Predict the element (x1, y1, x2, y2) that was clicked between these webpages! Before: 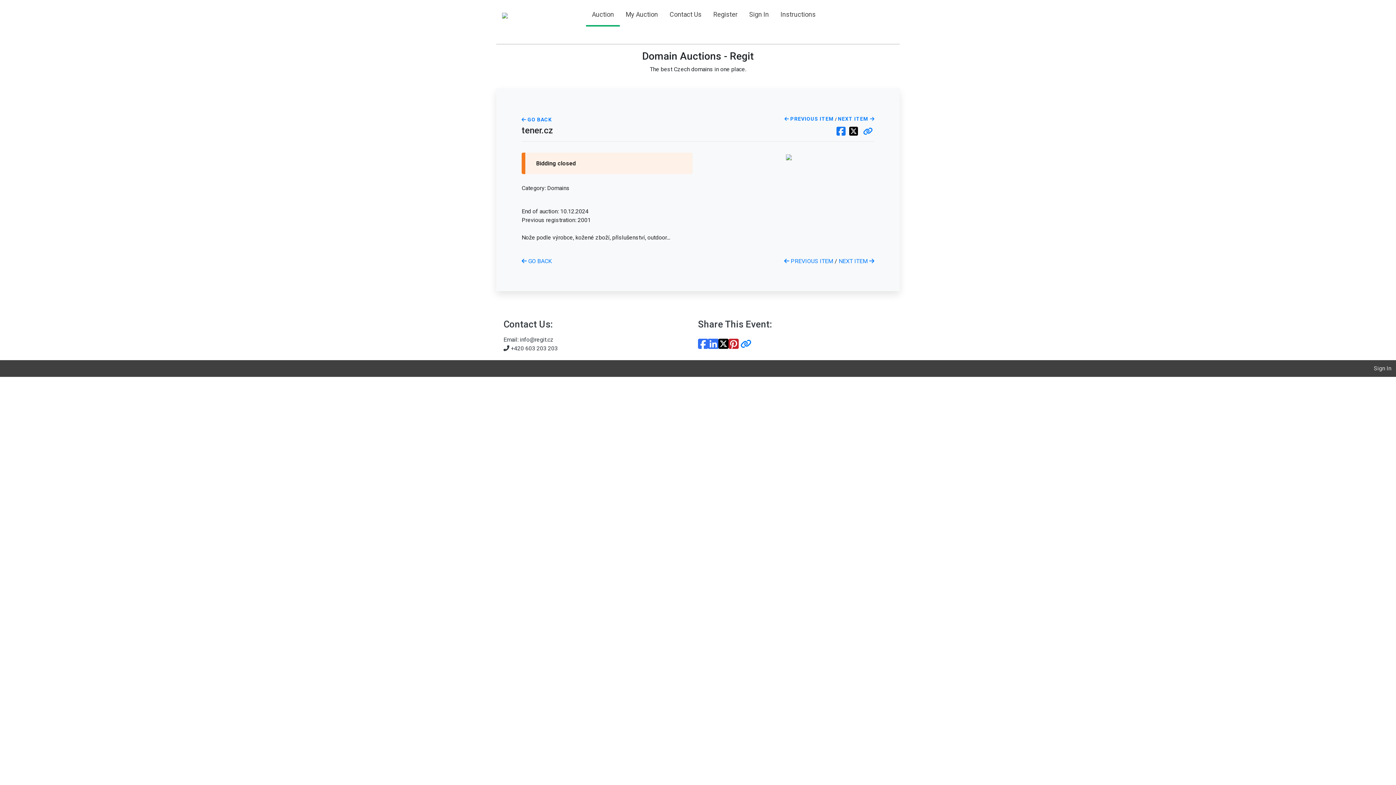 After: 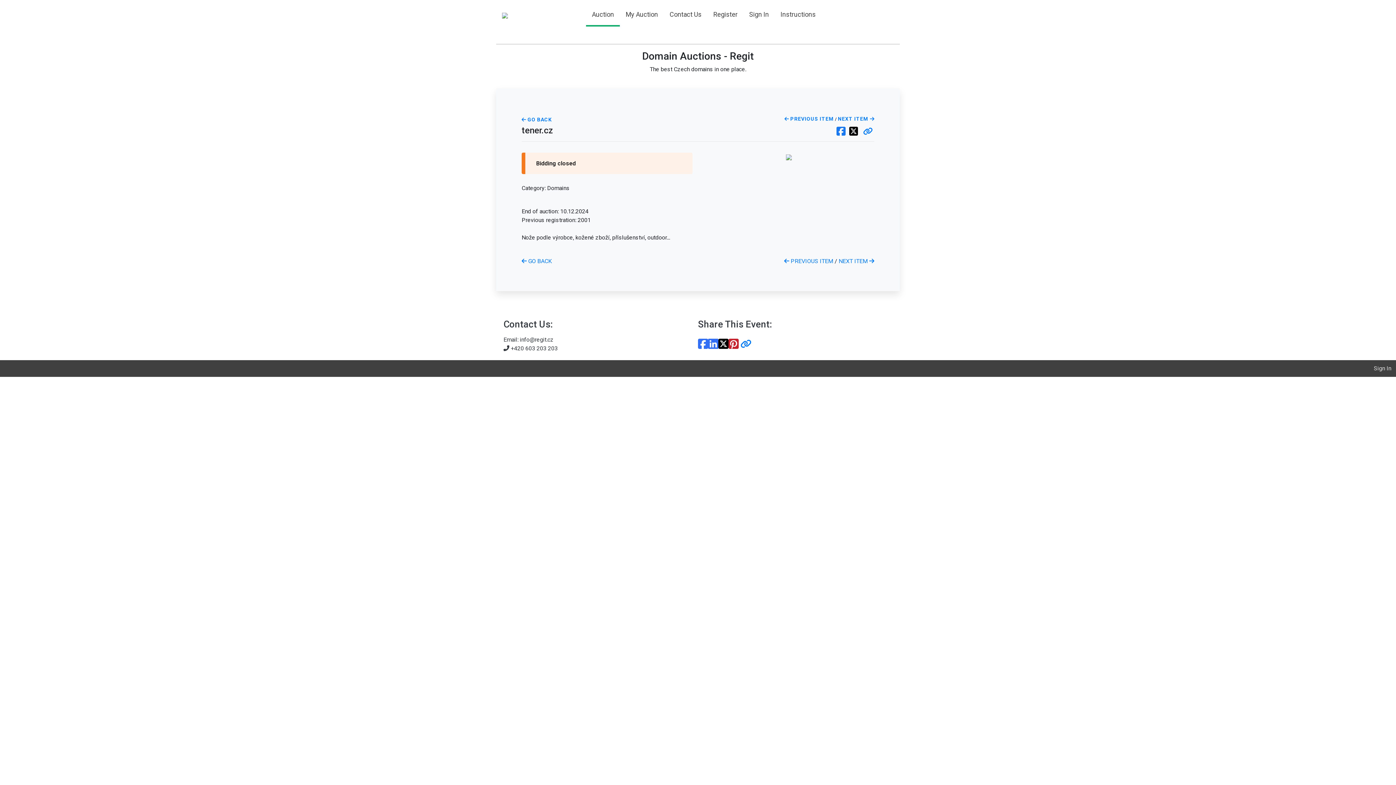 Action: bbox: (847, 129, 860, 136)